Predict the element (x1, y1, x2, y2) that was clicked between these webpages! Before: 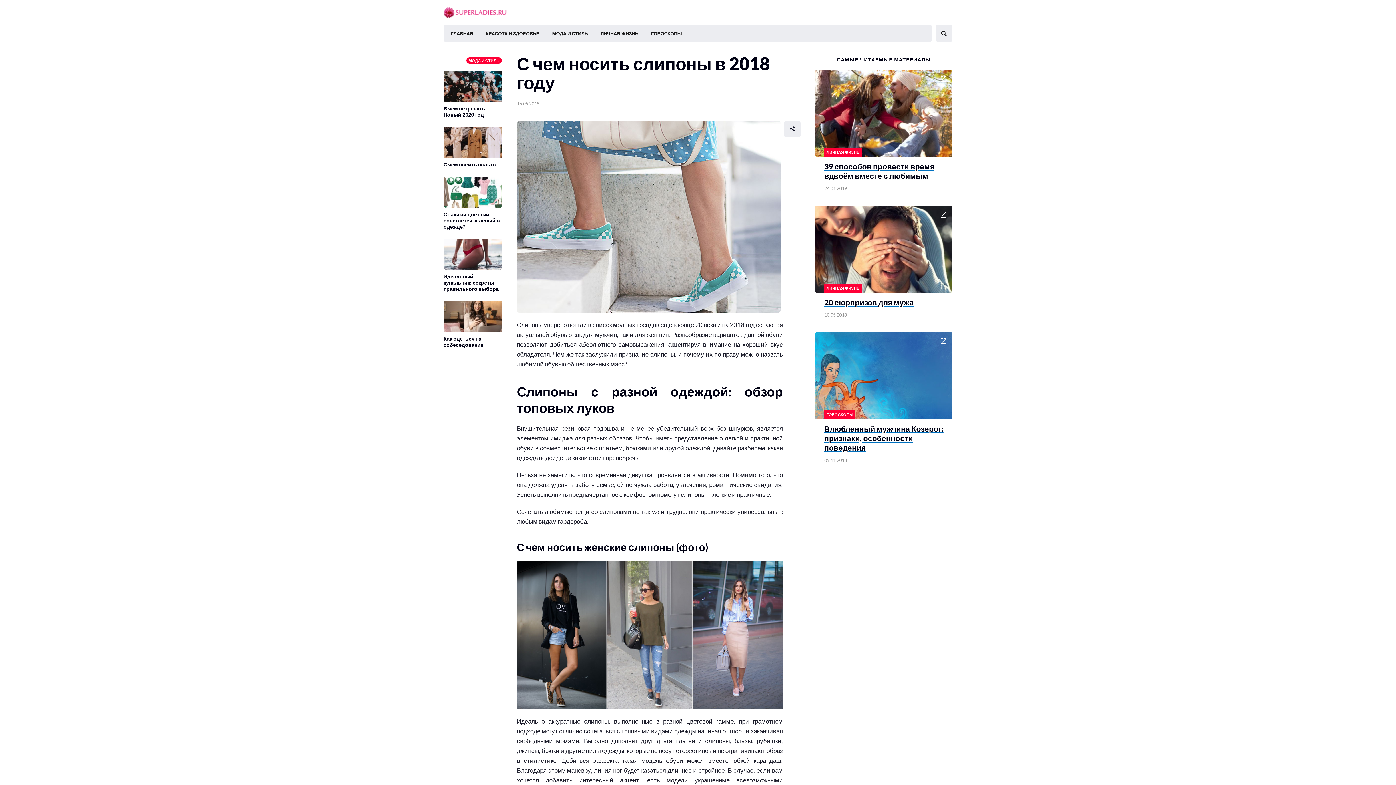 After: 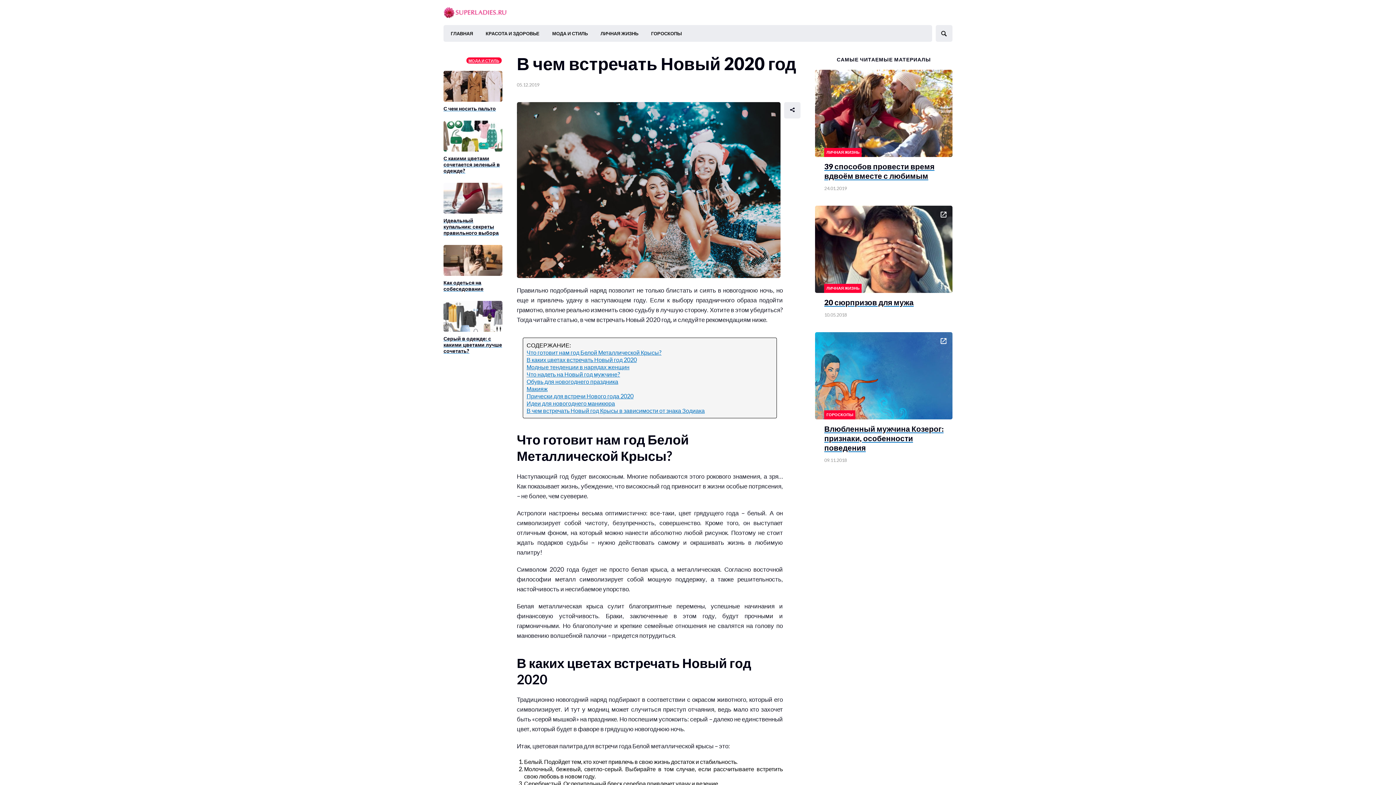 Action: bbox: (443, 70, 502, 101)